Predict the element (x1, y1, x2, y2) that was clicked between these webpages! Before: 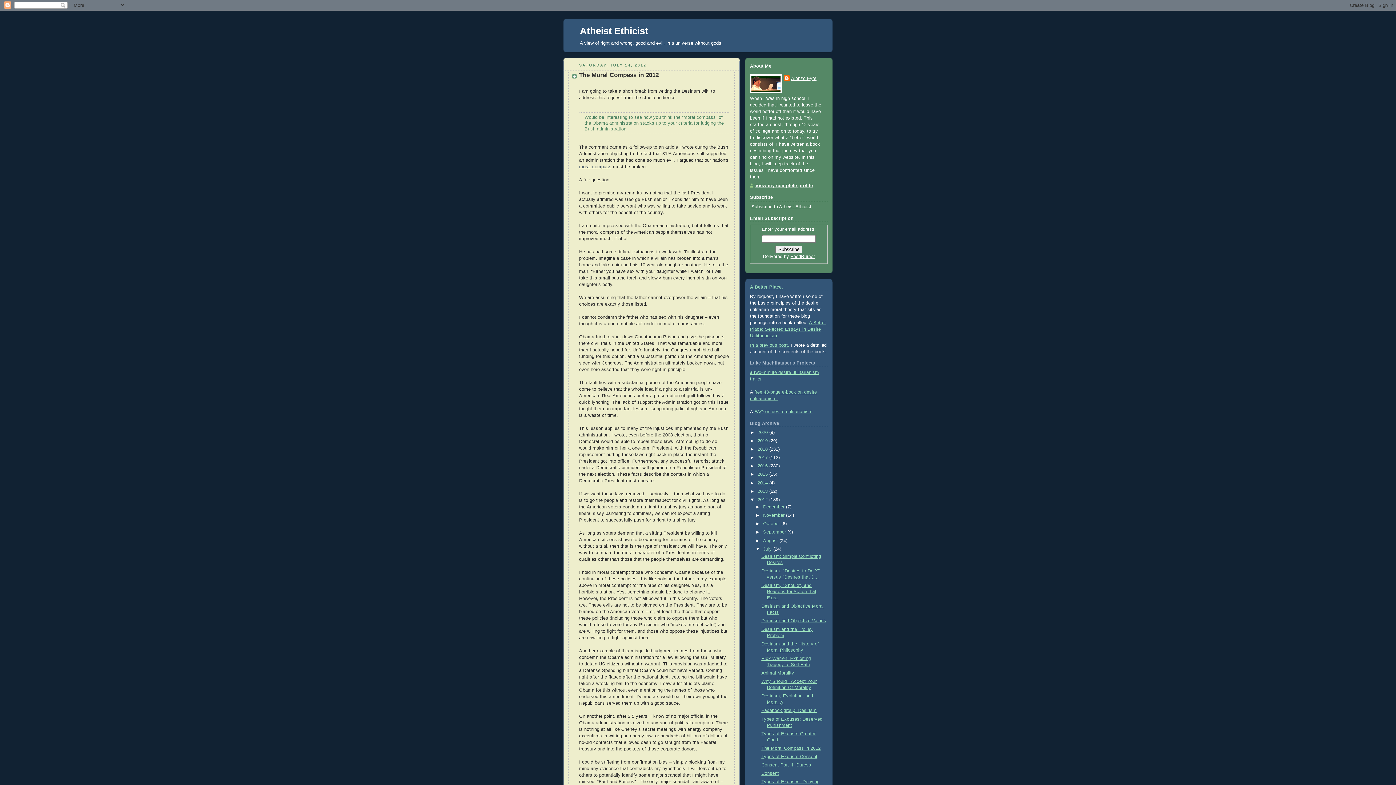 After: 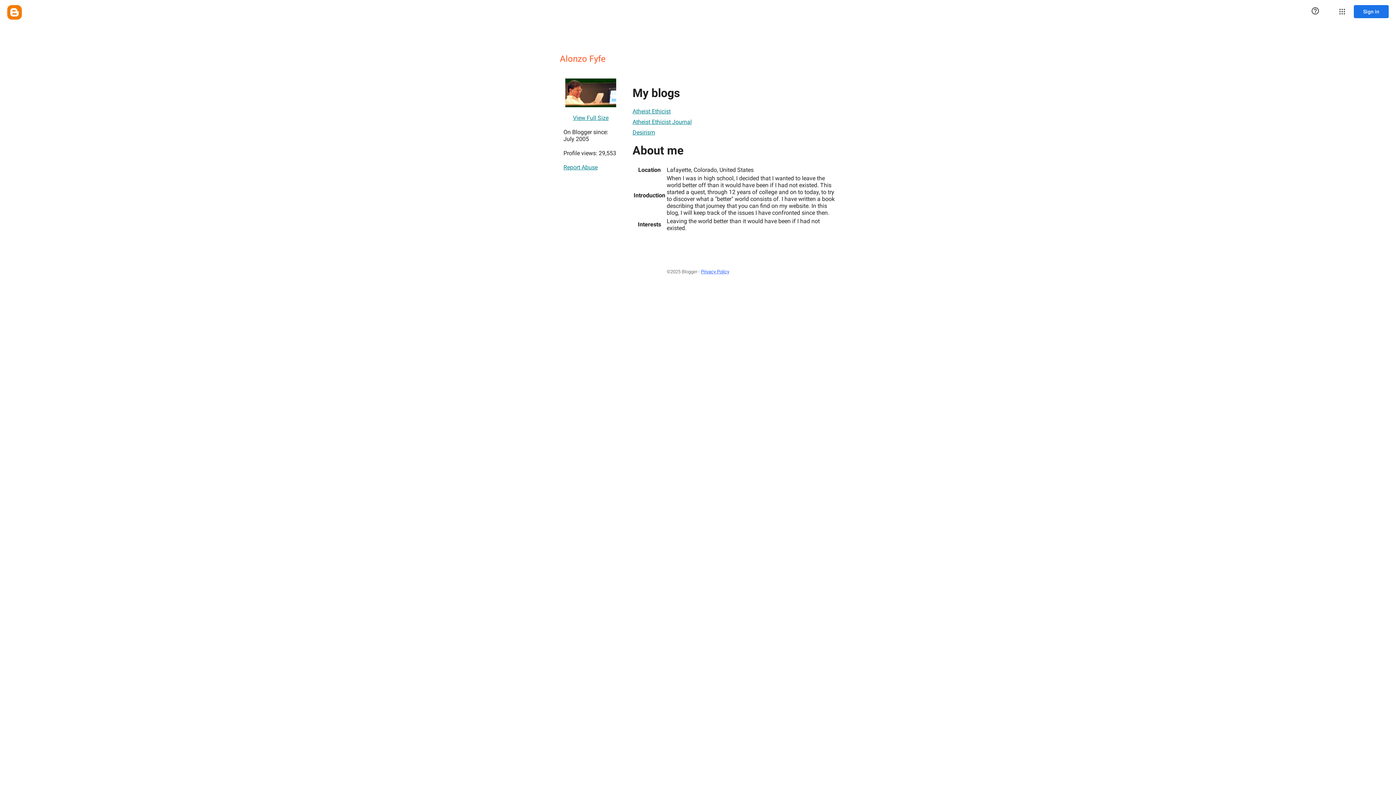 Action: label: View my complete profile bbox: (750, 183, 813, 188)